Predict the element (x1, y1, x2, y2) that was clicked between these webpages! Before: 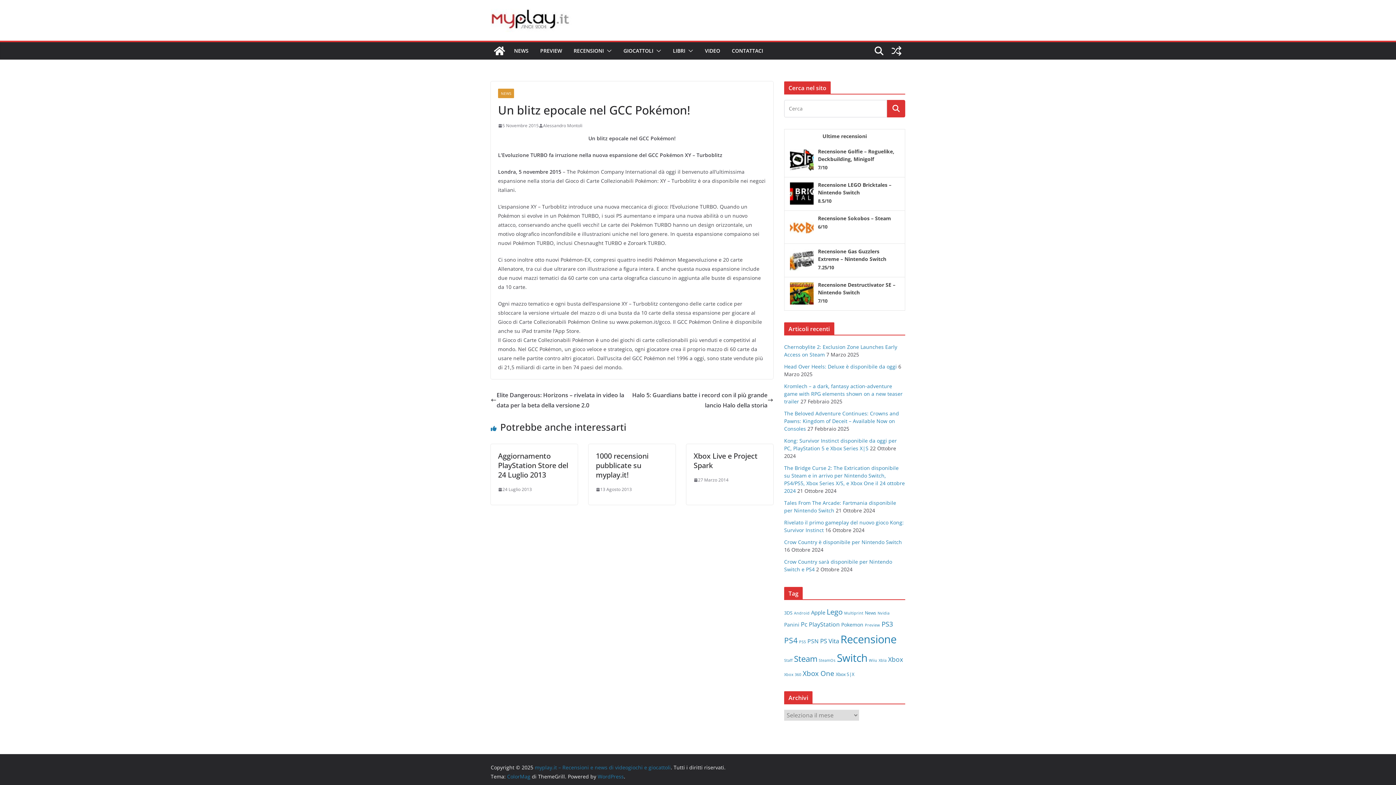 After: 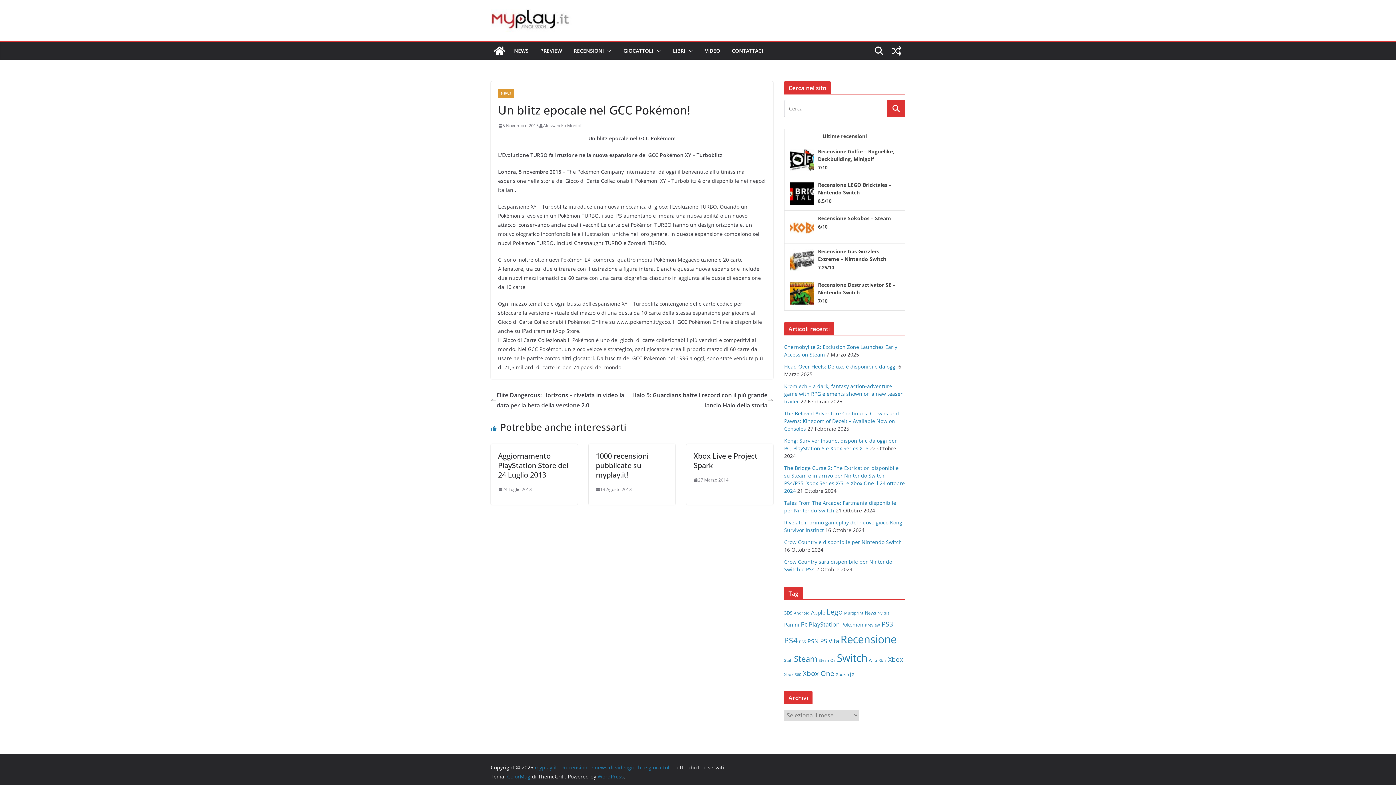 Action: bbox: (784, 129, 905, 144) label: Ultime recensioni